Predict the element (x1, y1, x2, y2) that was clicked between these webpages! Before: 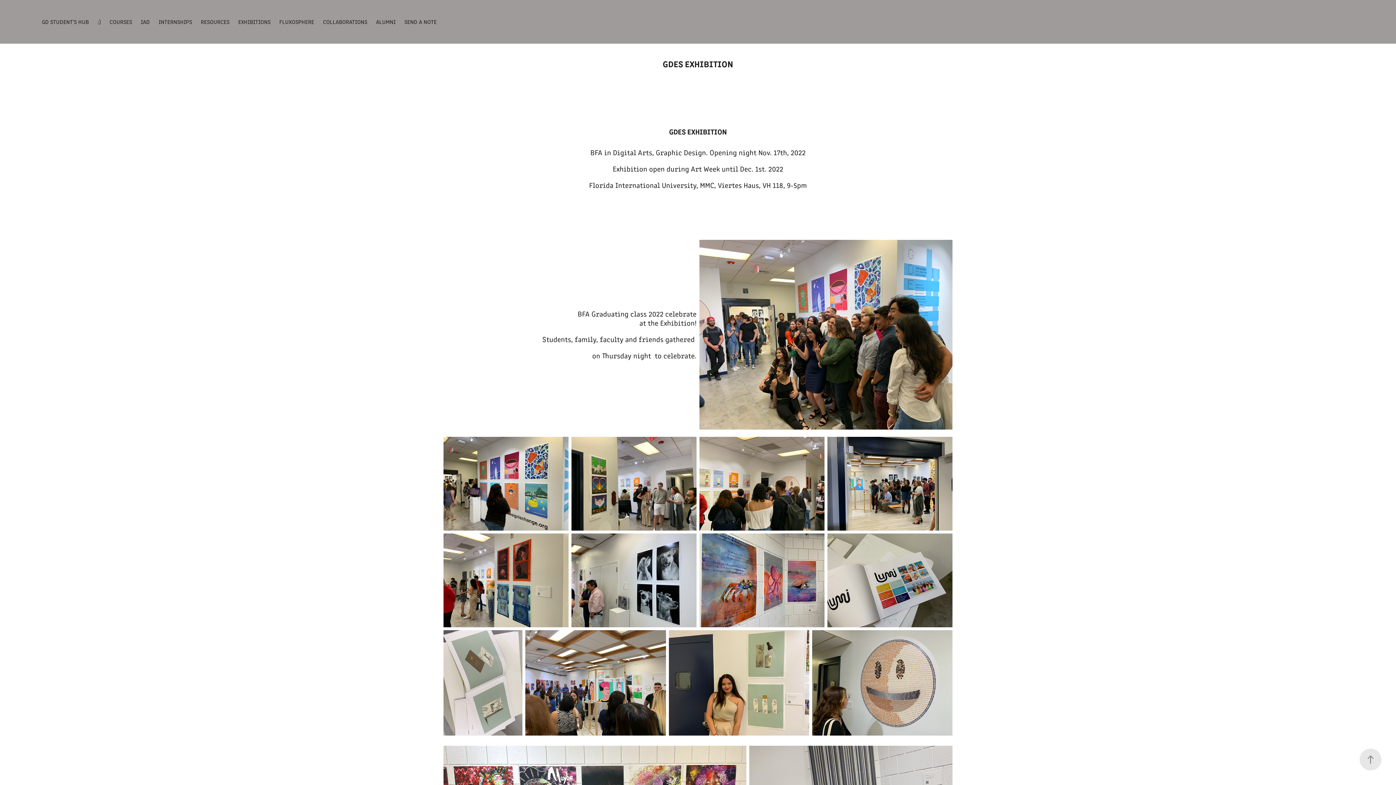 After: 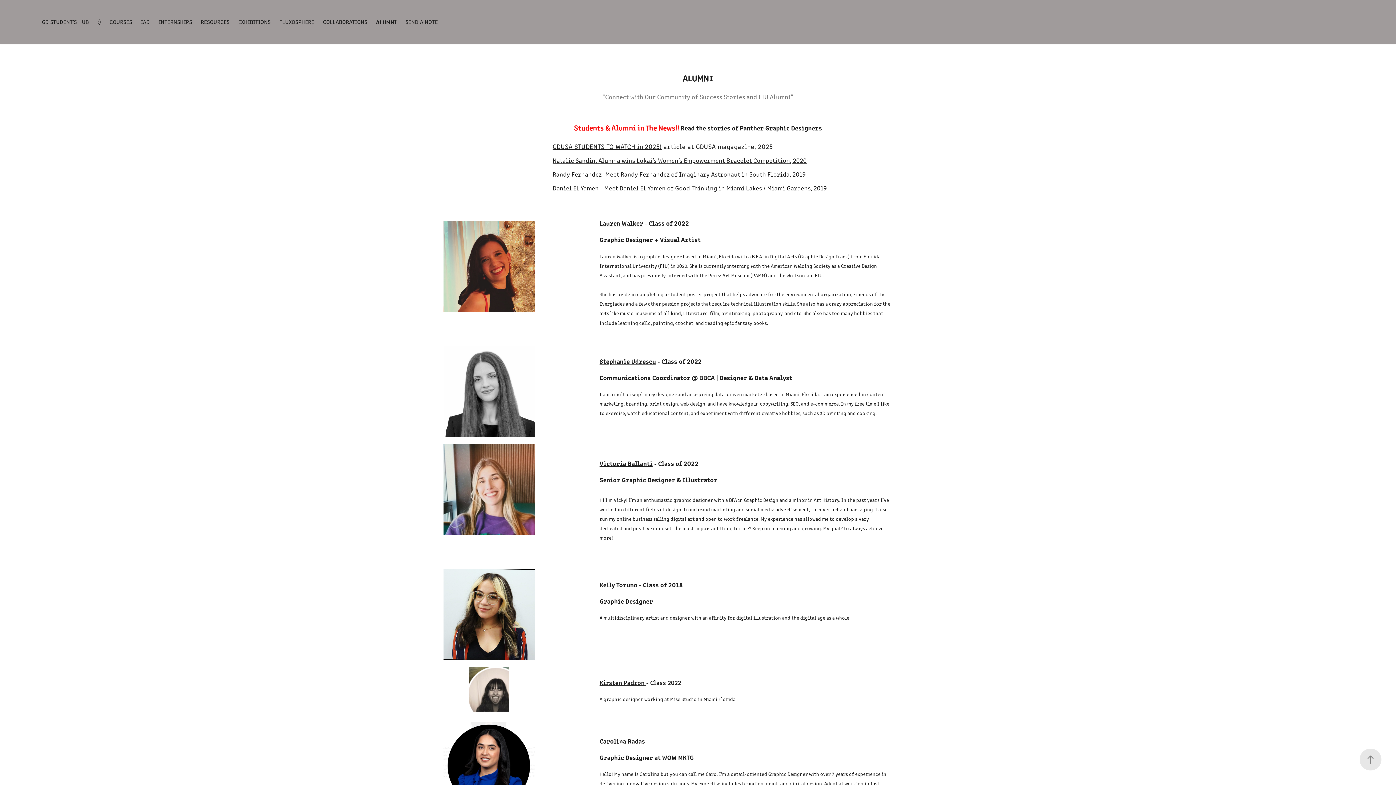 Action: bbox: (376, 17, 395, 25) label: ALUMNI